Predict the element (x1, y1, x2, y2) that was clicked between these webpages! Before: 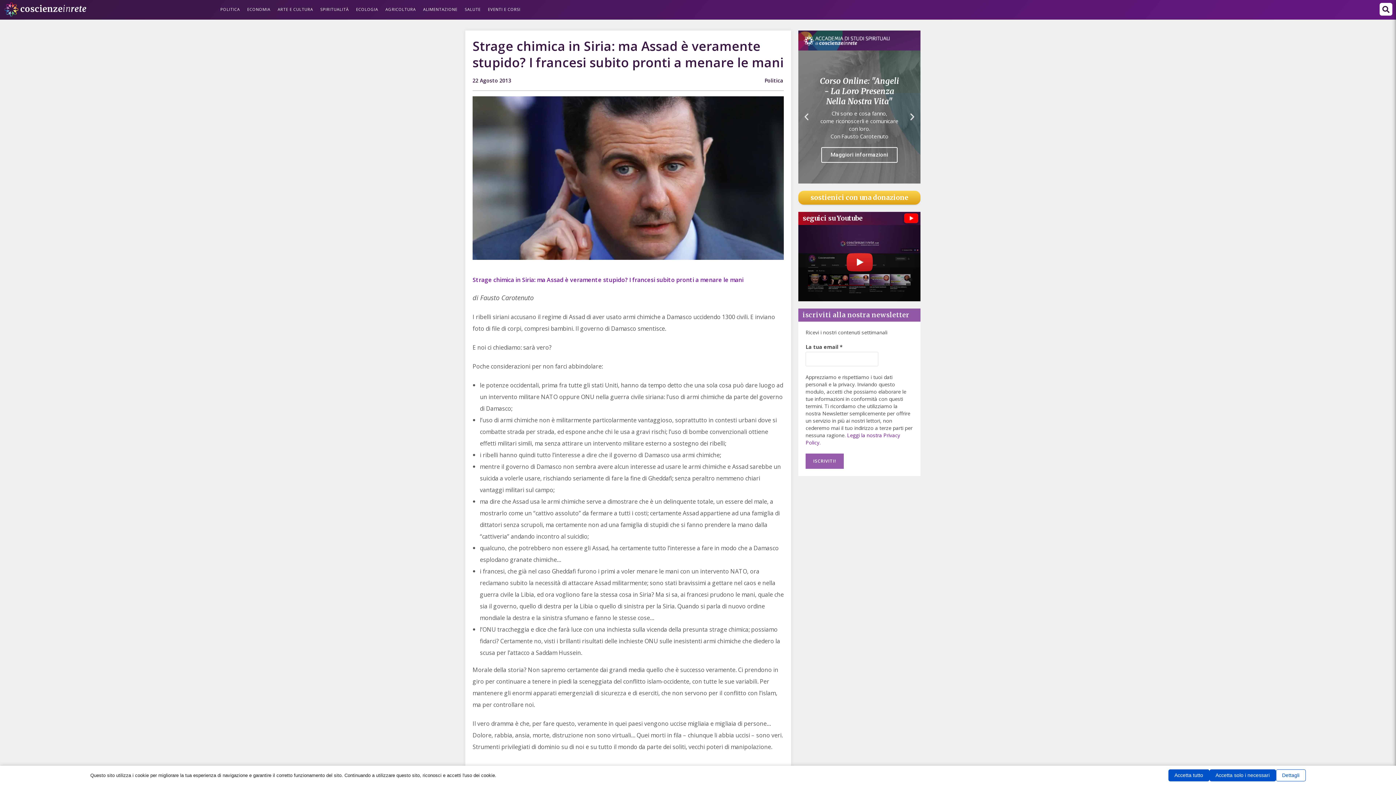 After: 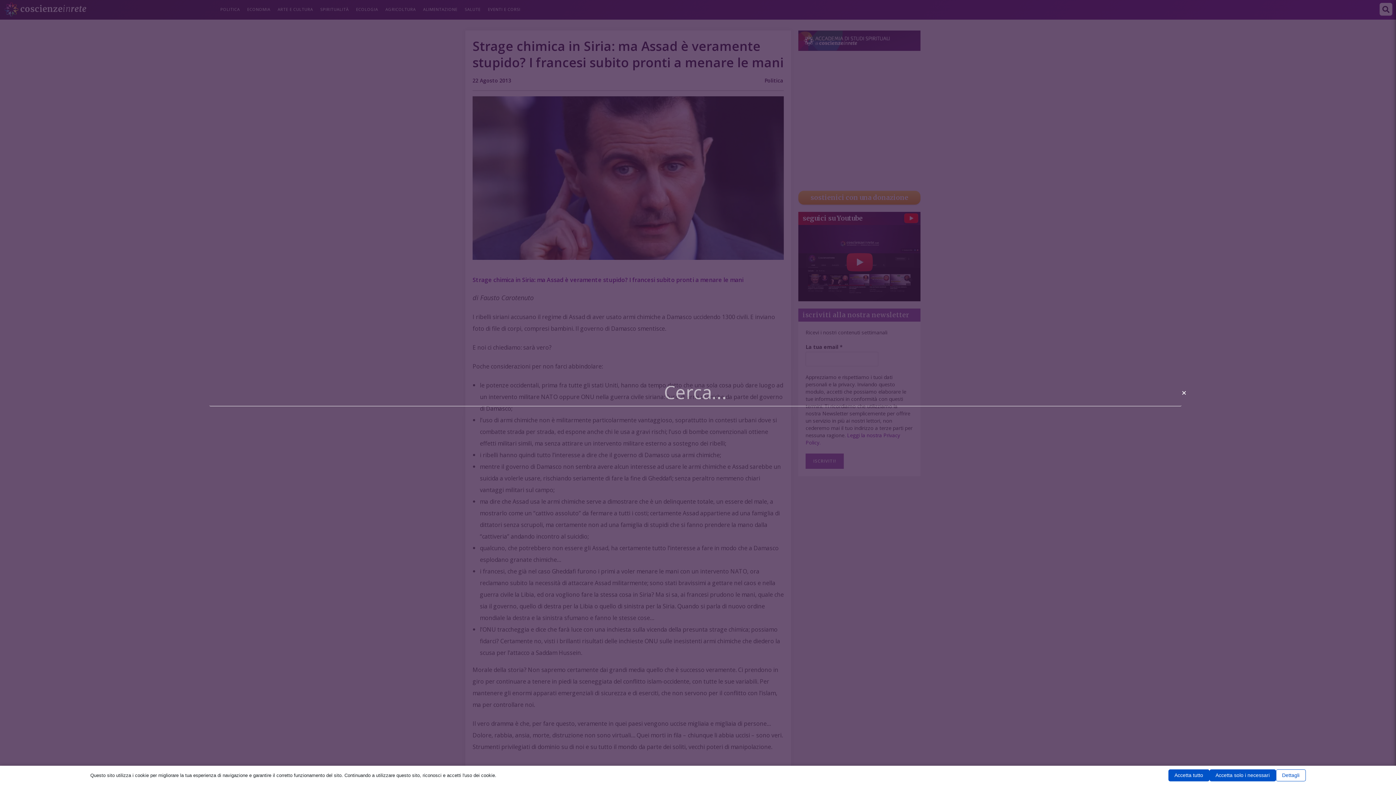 Action: label: Cerca bbox: (1380, 2, 1392, 15)